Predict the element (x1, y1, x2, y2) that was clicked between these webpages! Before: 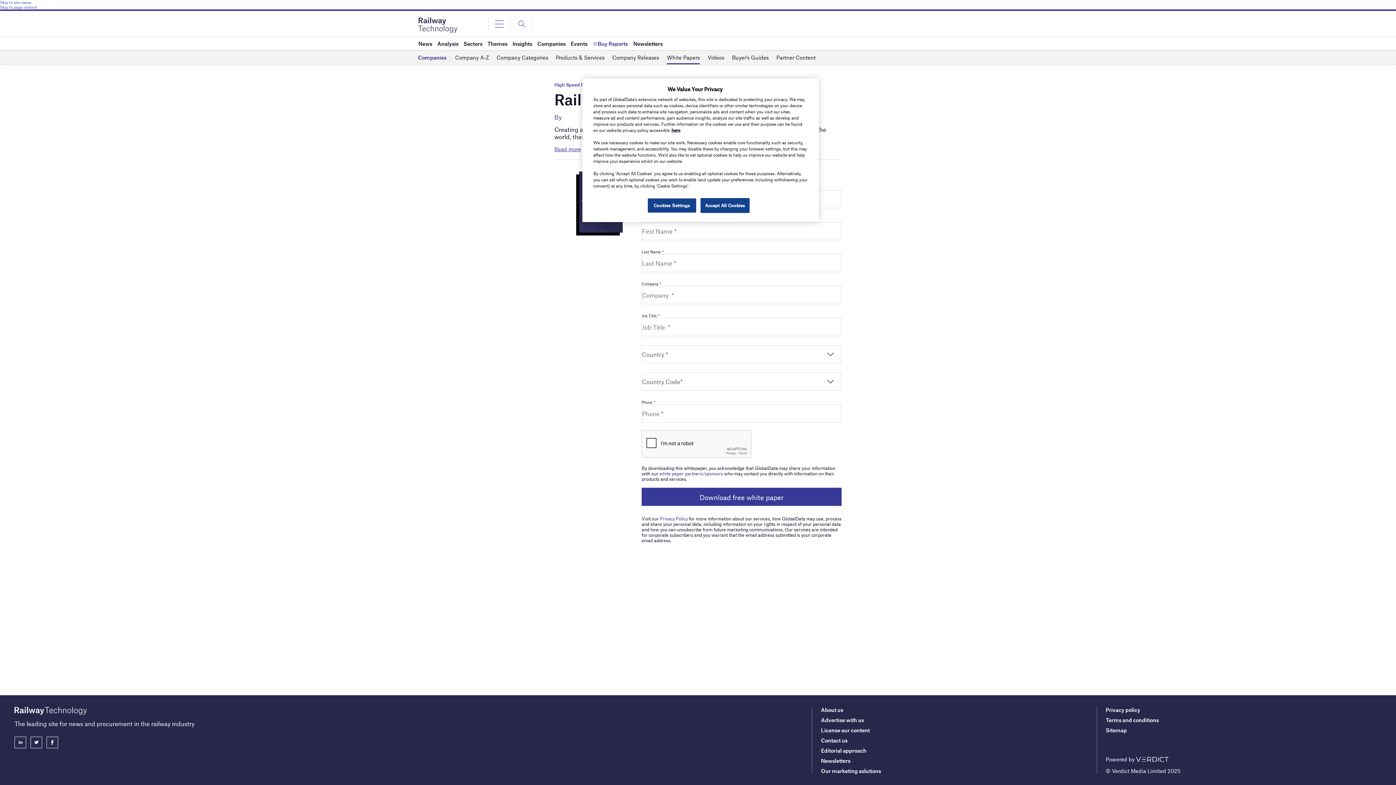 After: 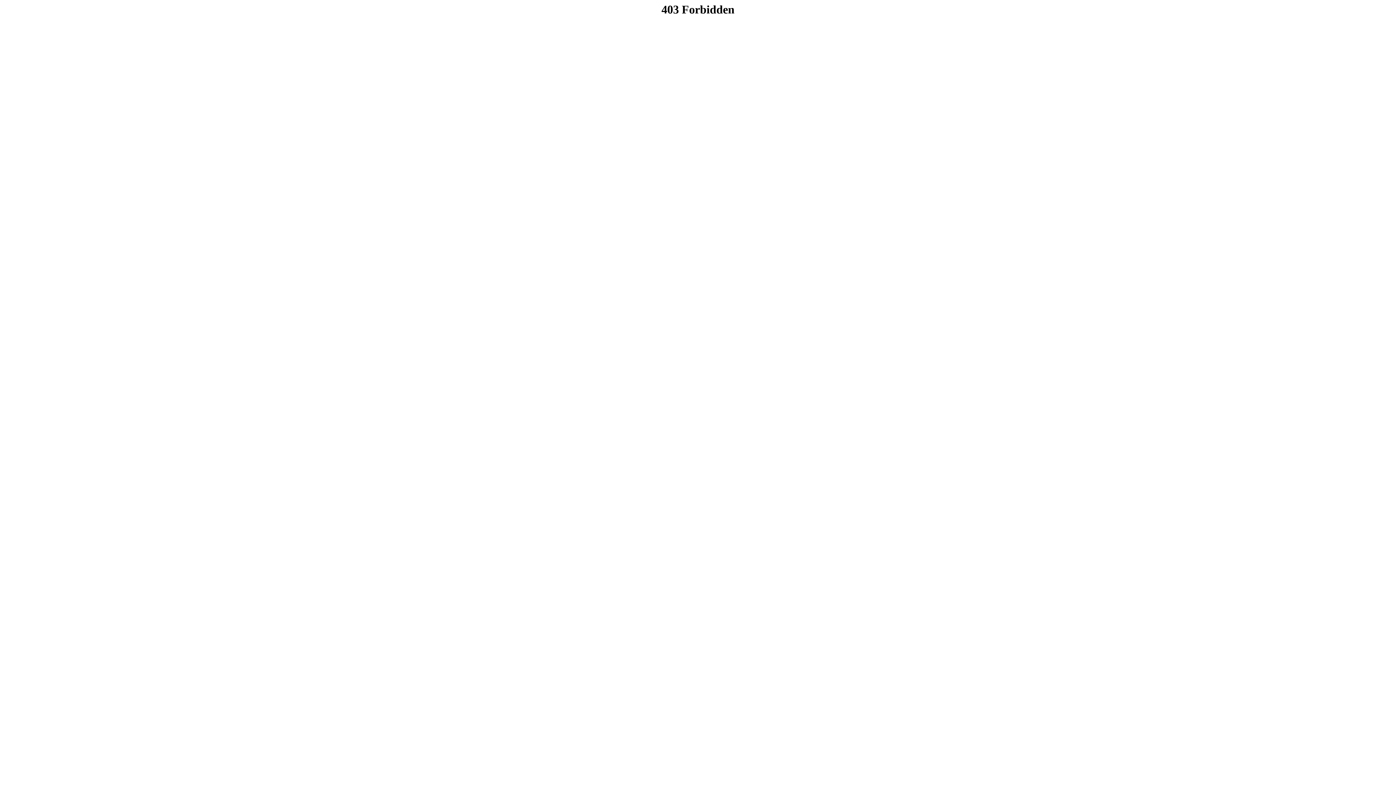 Action: bbox: (1106, 717, 1159, 723) label: Terms and conditions